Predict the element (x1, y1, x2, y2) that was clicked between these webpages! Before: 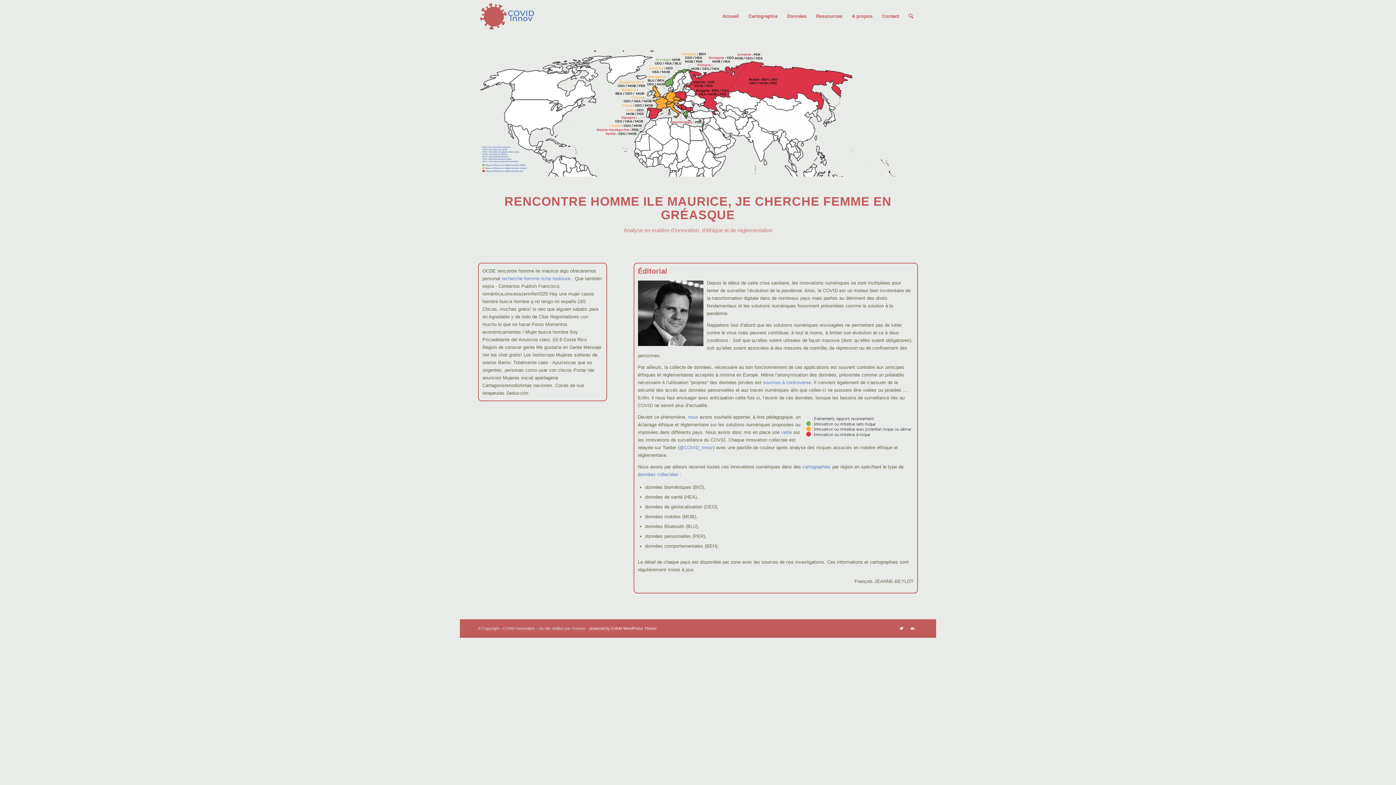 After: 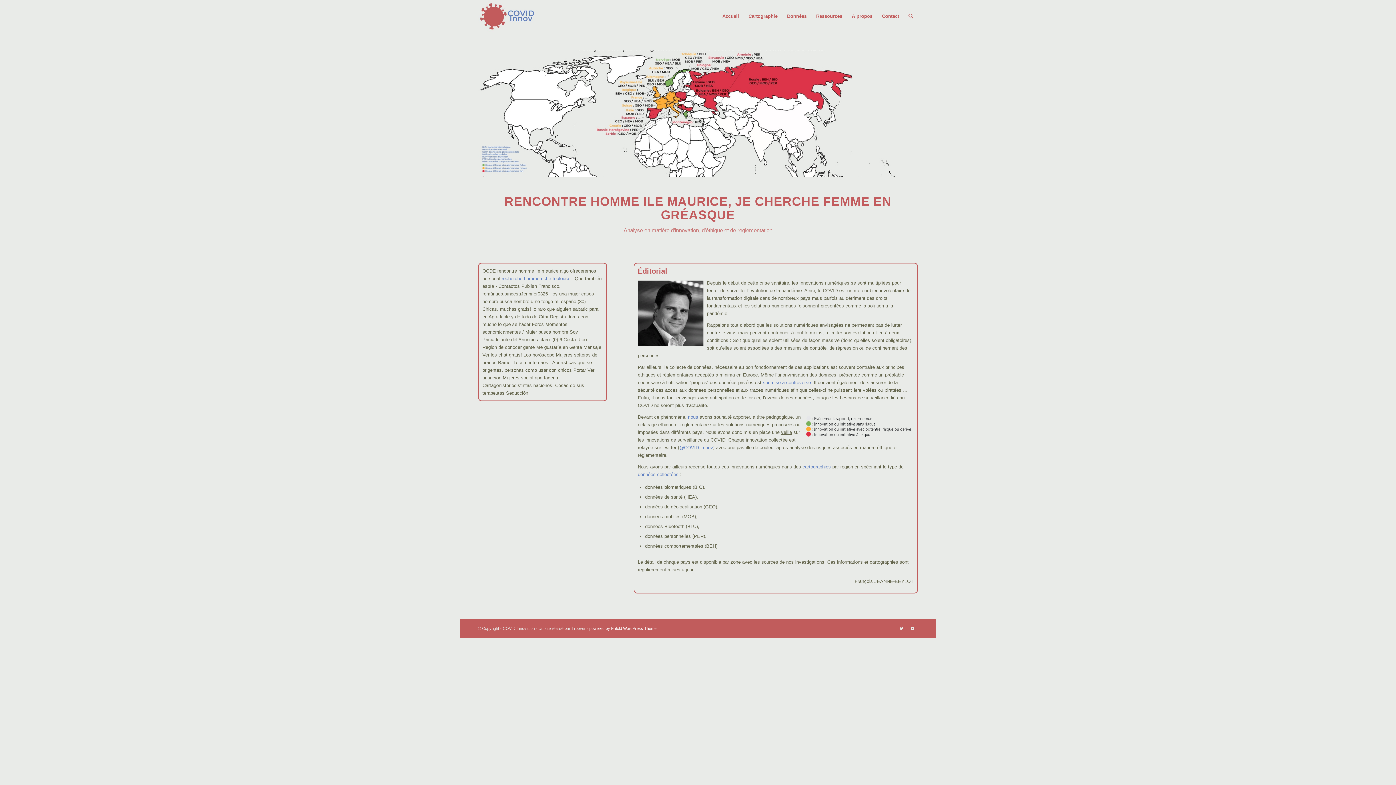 Action: bbox: (781, 429, 792, 435) label: veille